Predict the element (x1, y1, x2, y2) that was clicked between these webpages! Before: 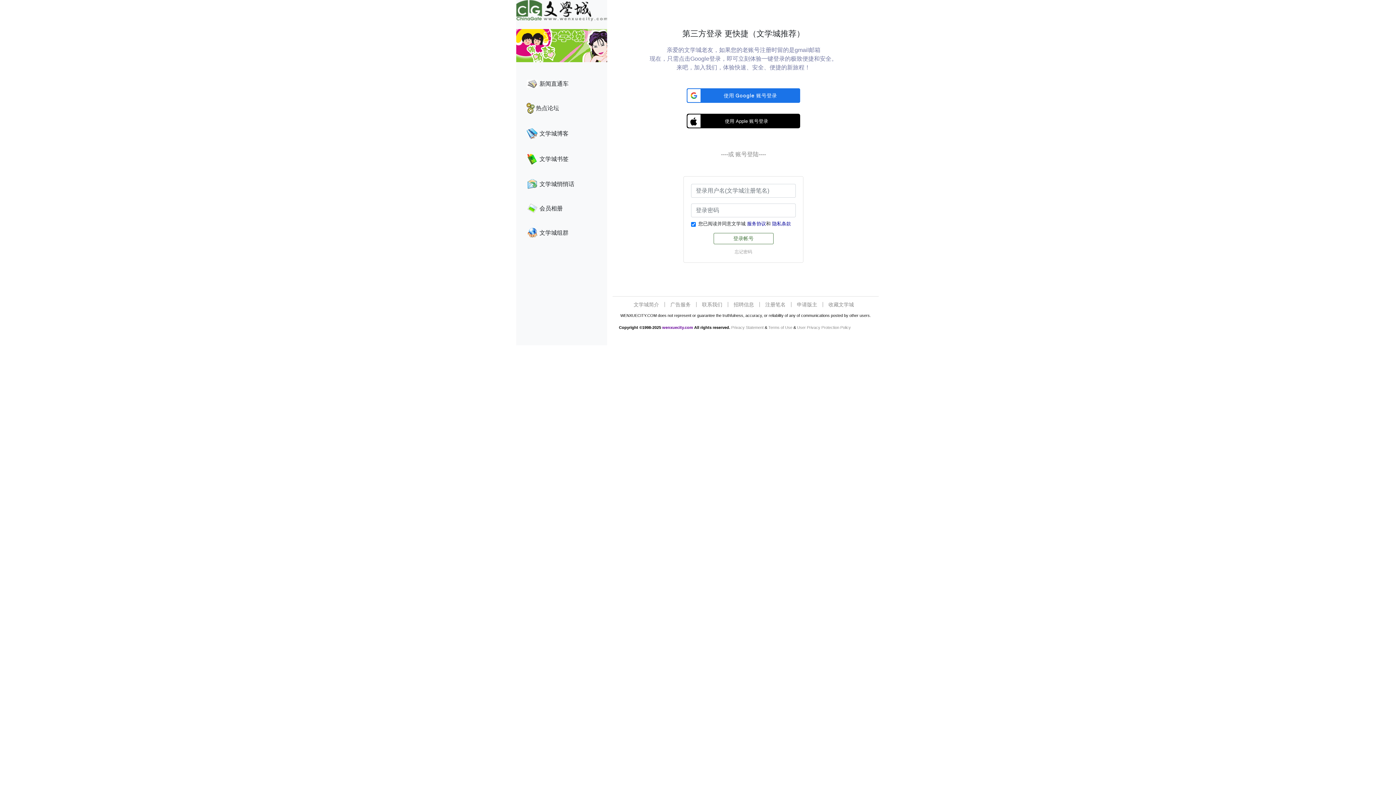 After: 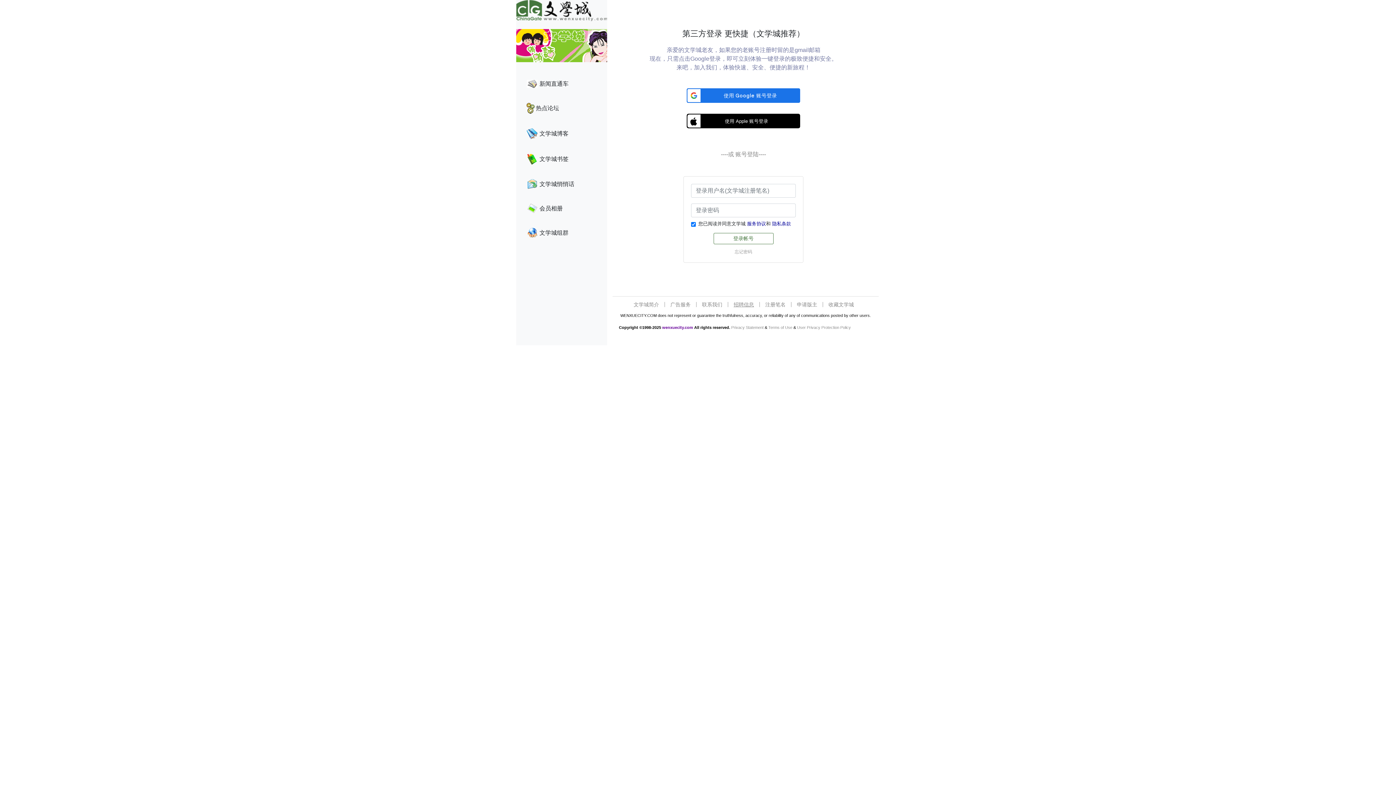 Action: label: 招聘信息 bbox: (733, 301, 754, 307)